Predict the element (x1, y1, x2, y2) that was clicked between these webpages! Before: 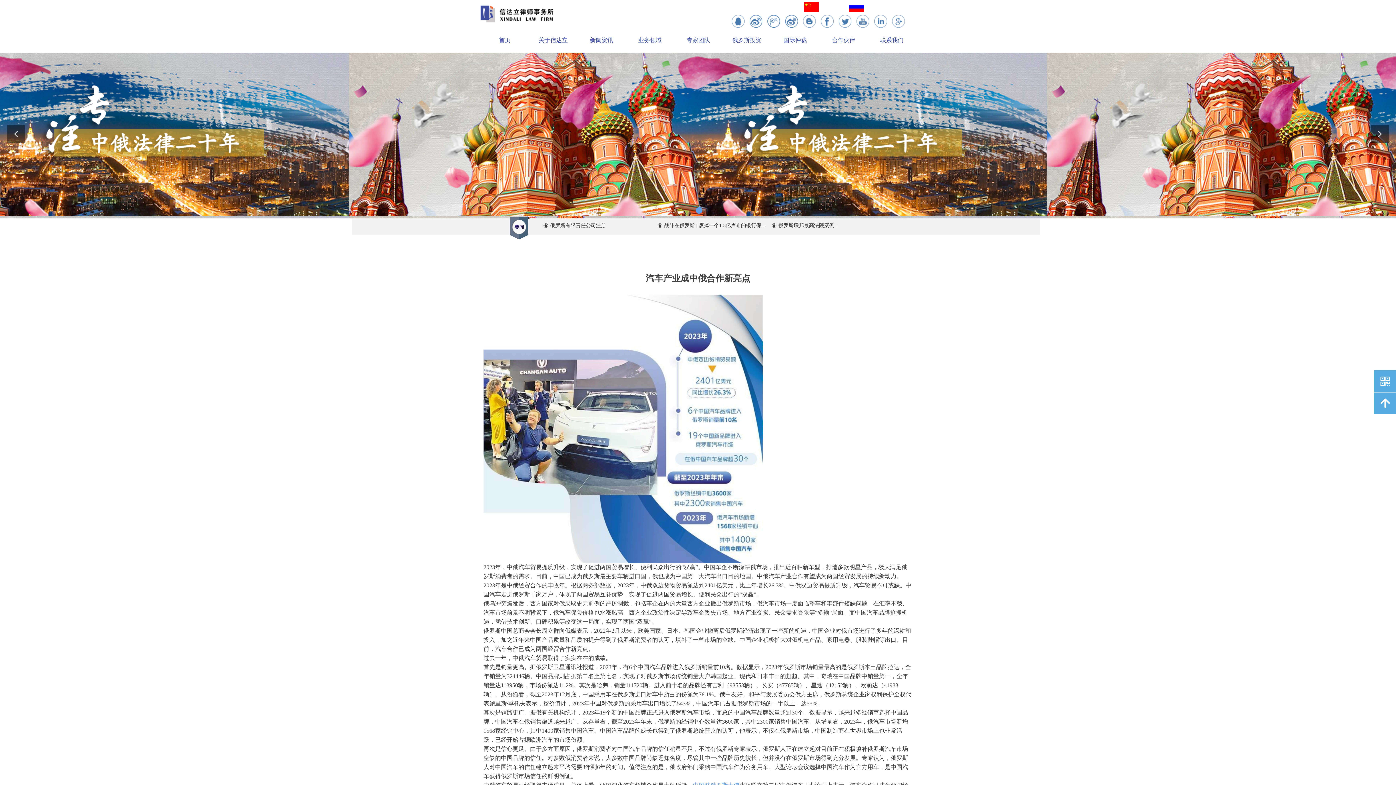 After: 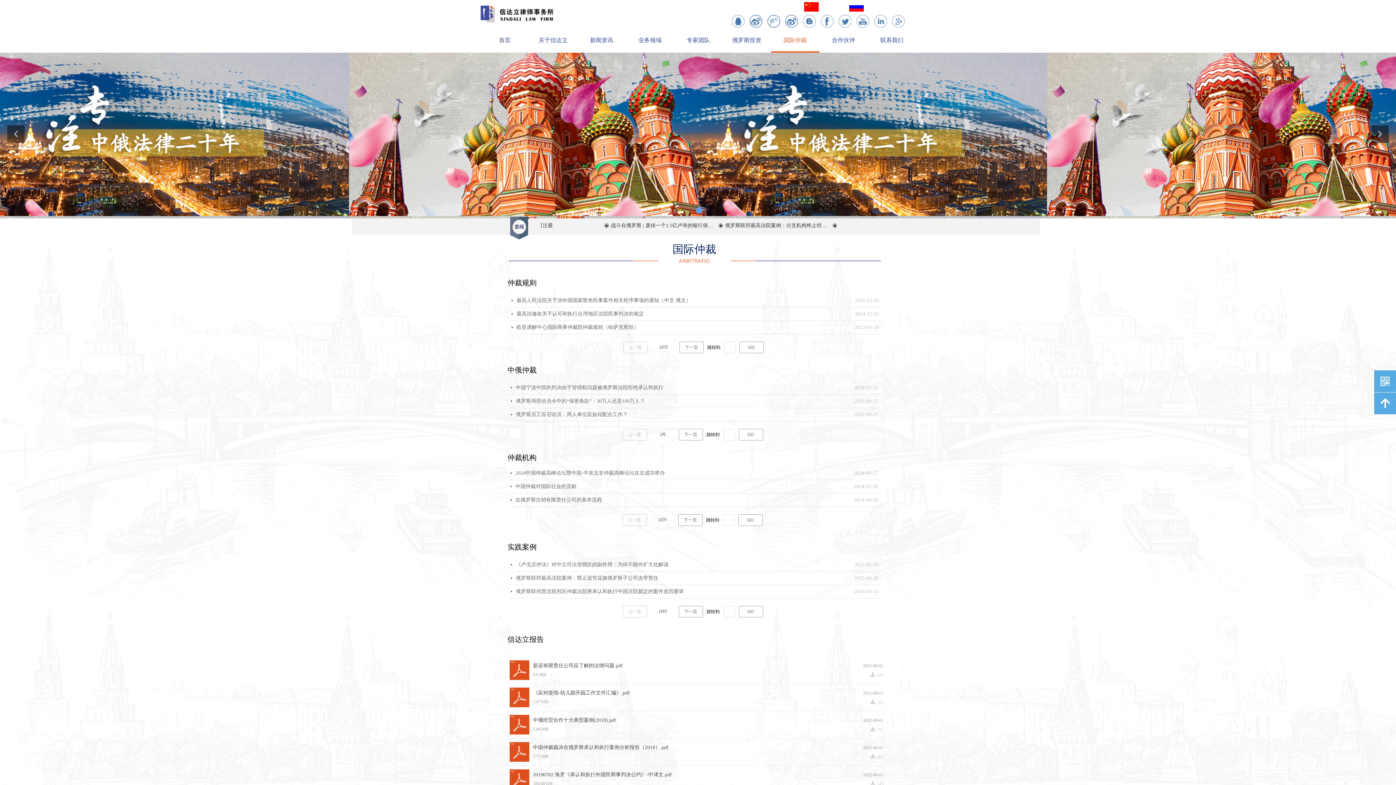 Action: bbox: (776, 27, 814, 52) label: 国际仲裁